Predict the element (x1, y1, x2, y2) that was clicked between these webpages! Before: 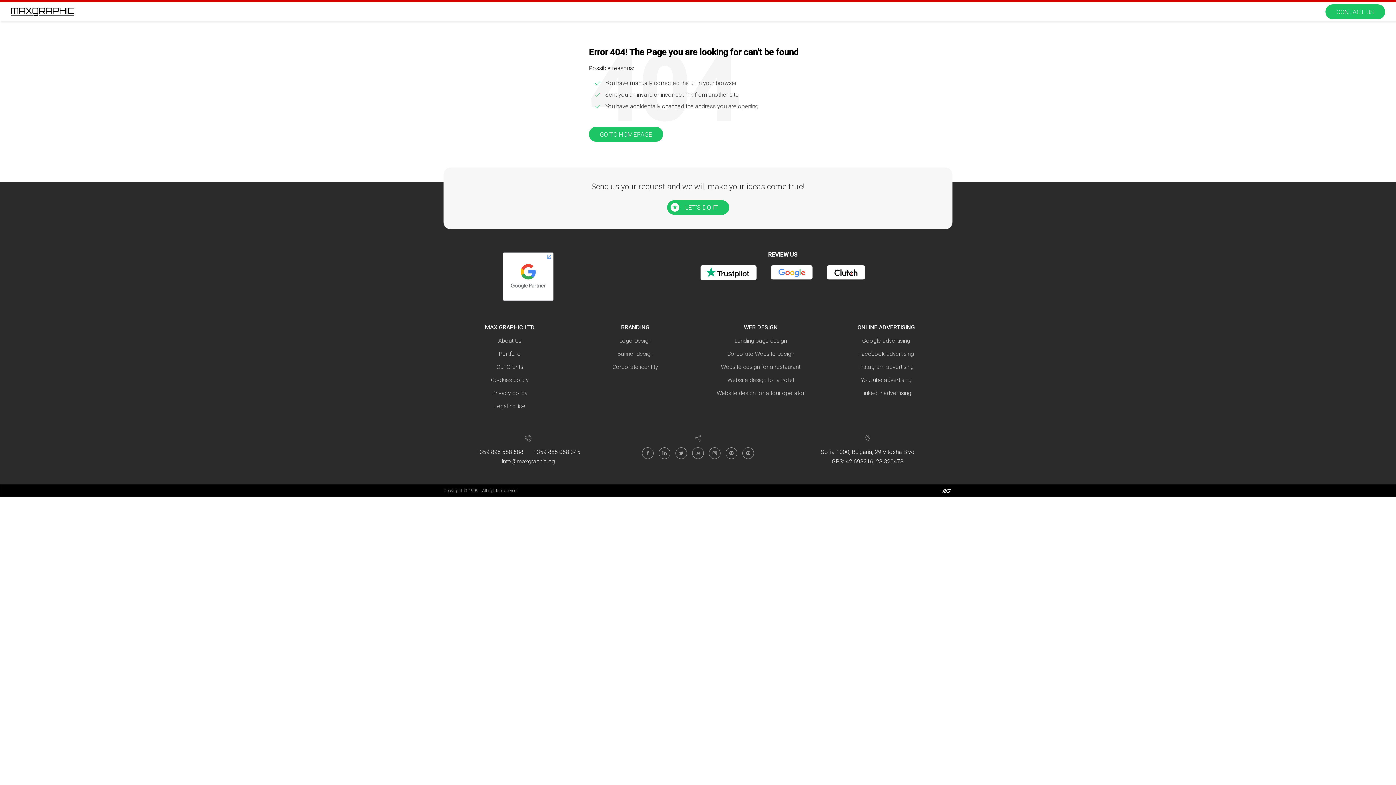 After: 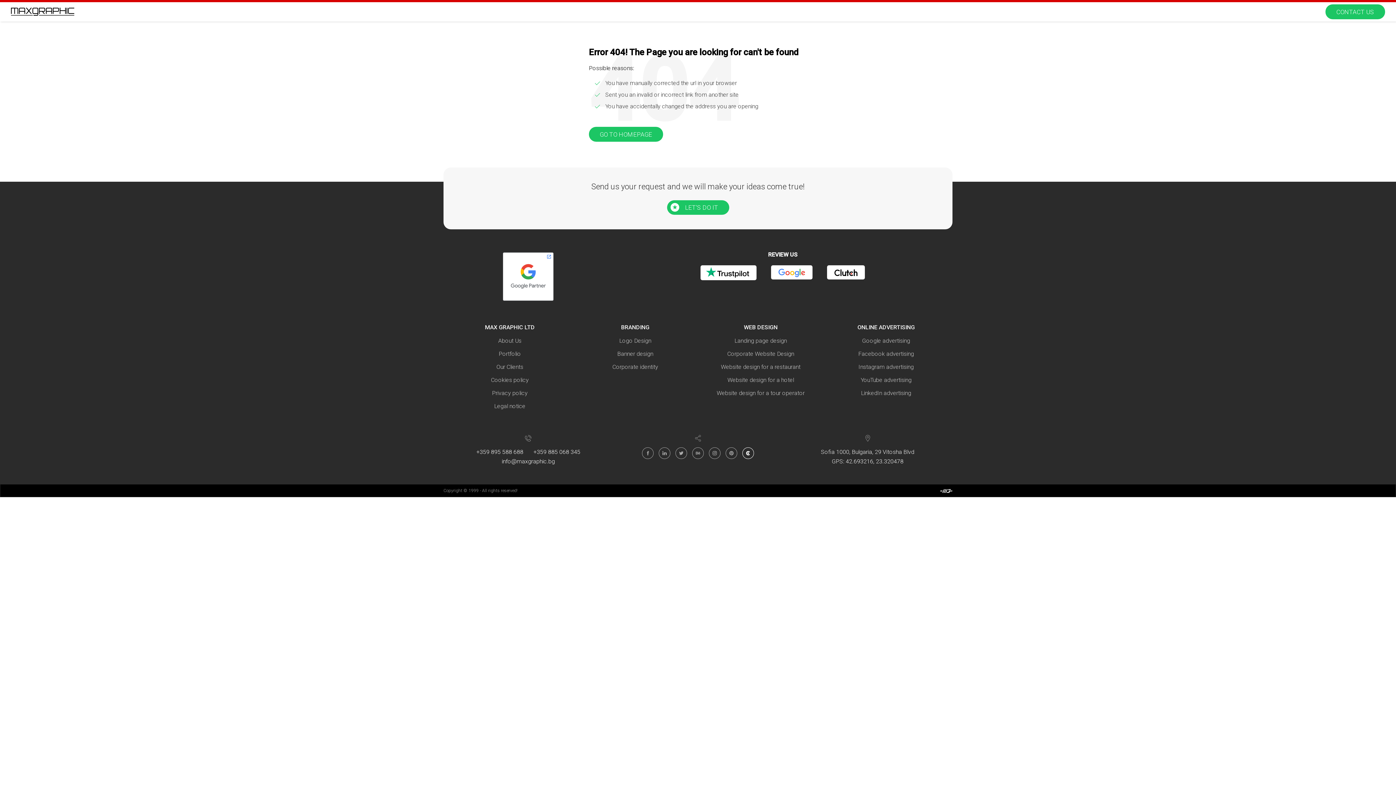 Action: bbox: (742, 447, 754, 459)